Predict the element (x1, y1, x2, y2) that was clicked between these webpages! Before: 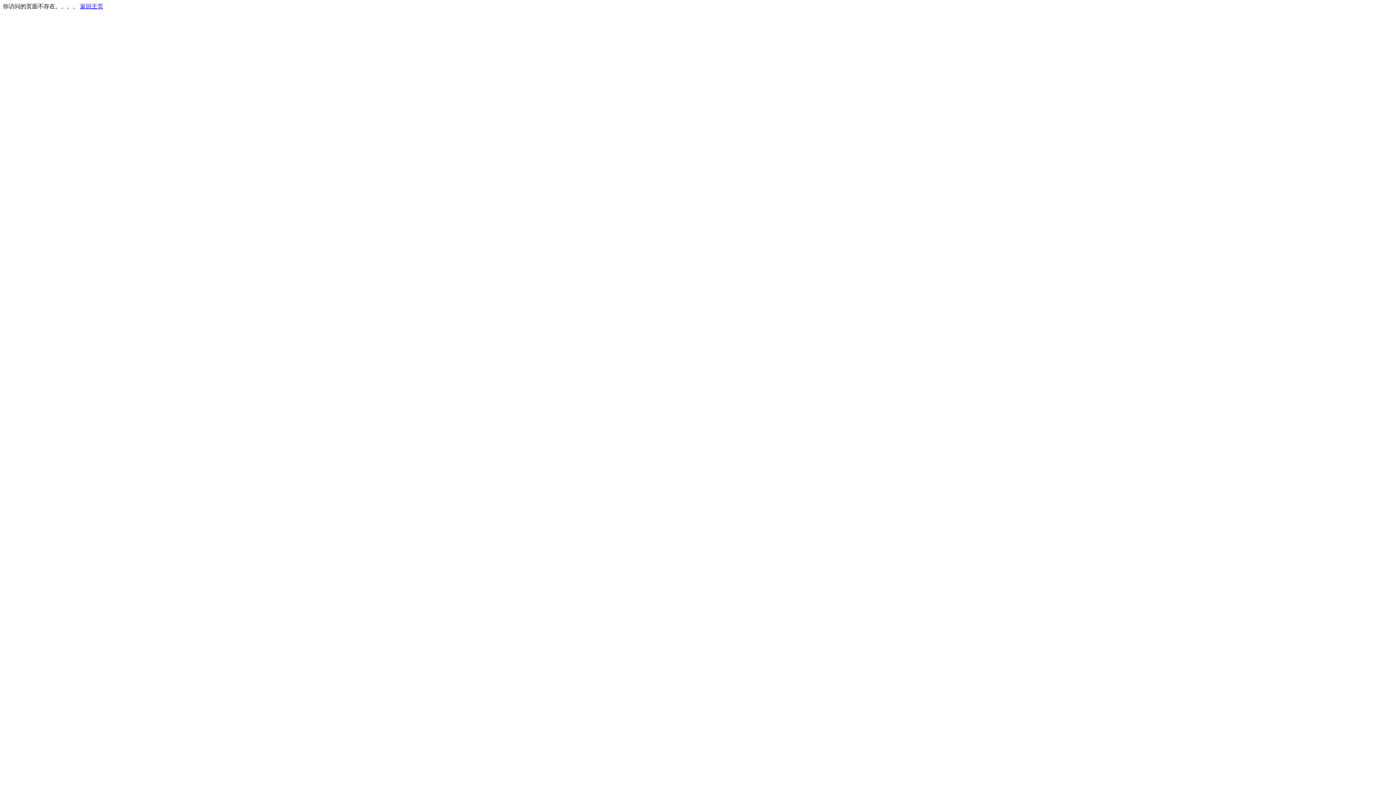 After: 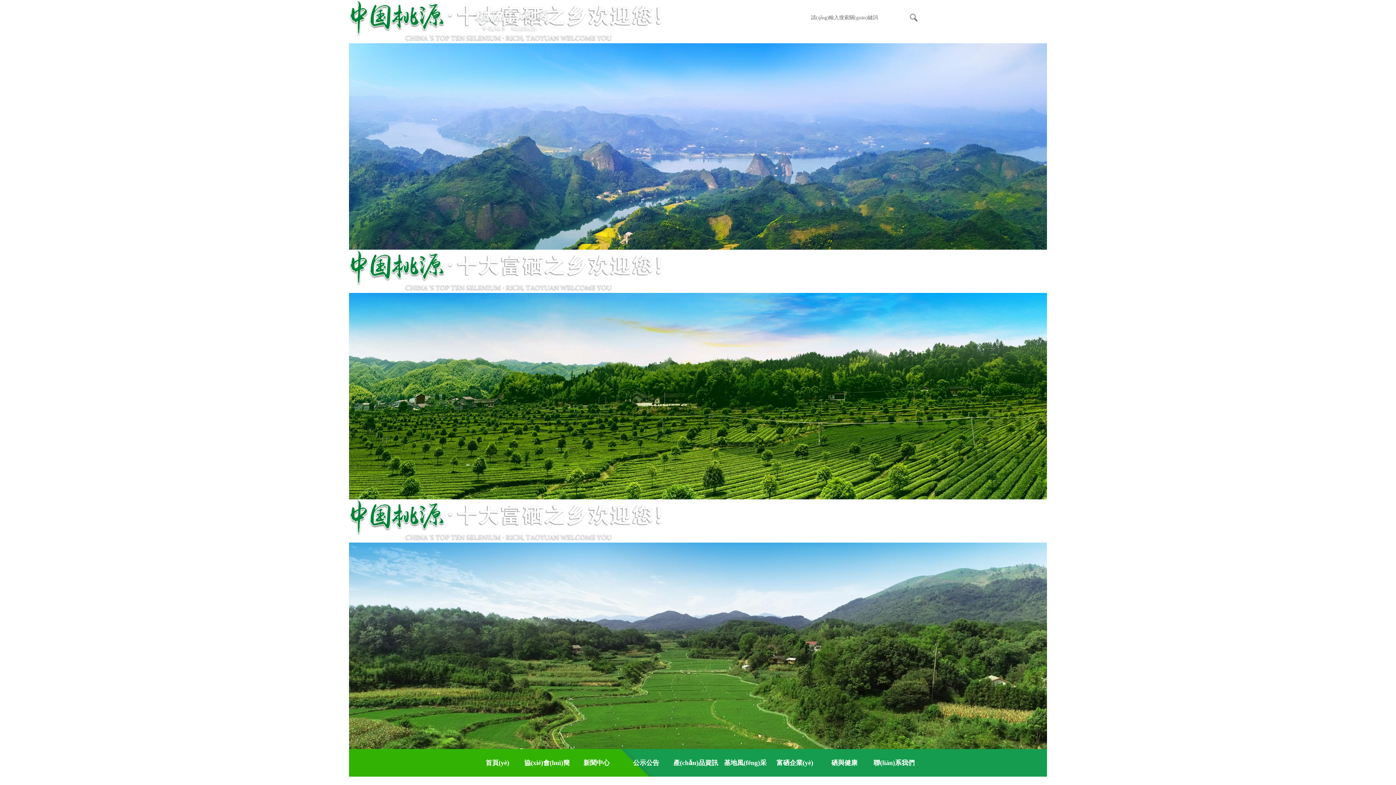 Action: bbox: (80, 3, 103, 9) label: 返回主页